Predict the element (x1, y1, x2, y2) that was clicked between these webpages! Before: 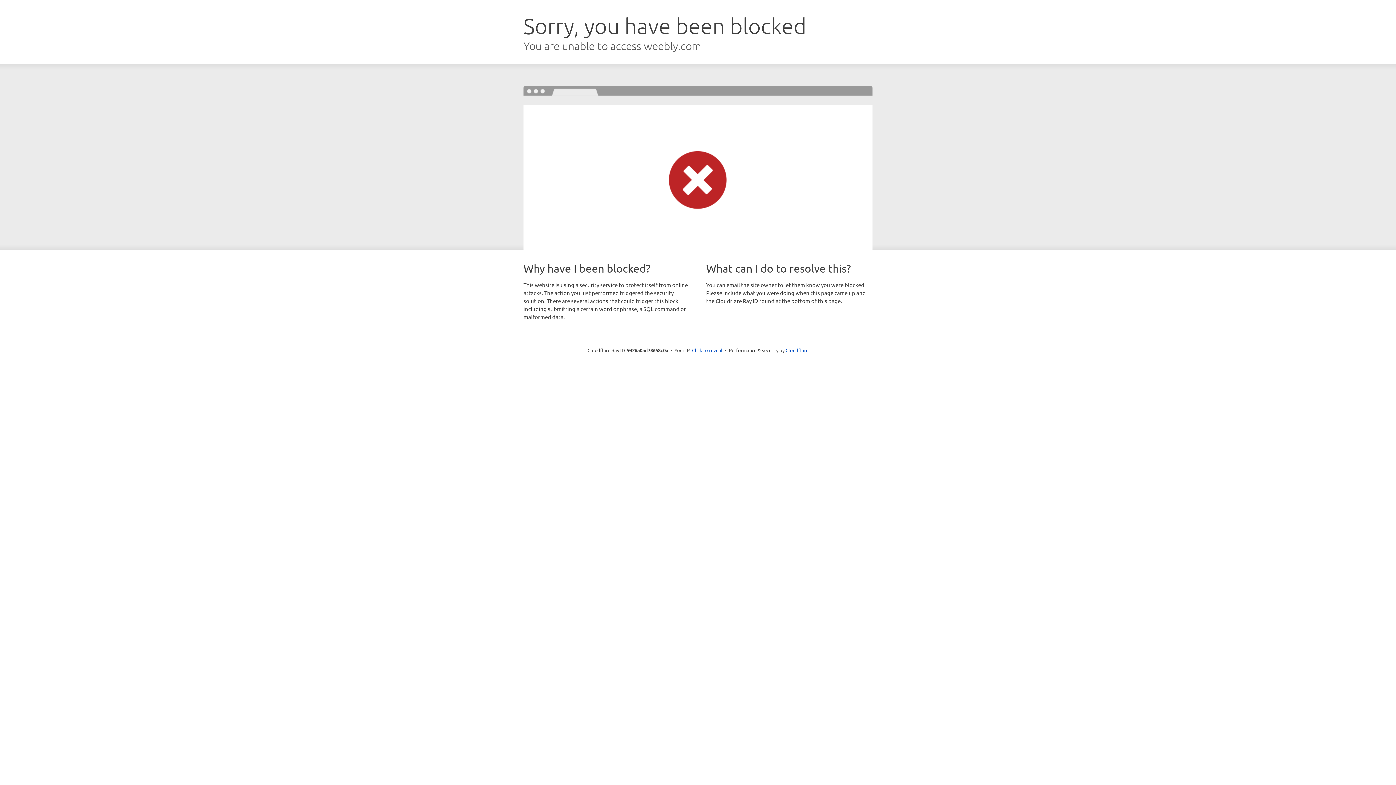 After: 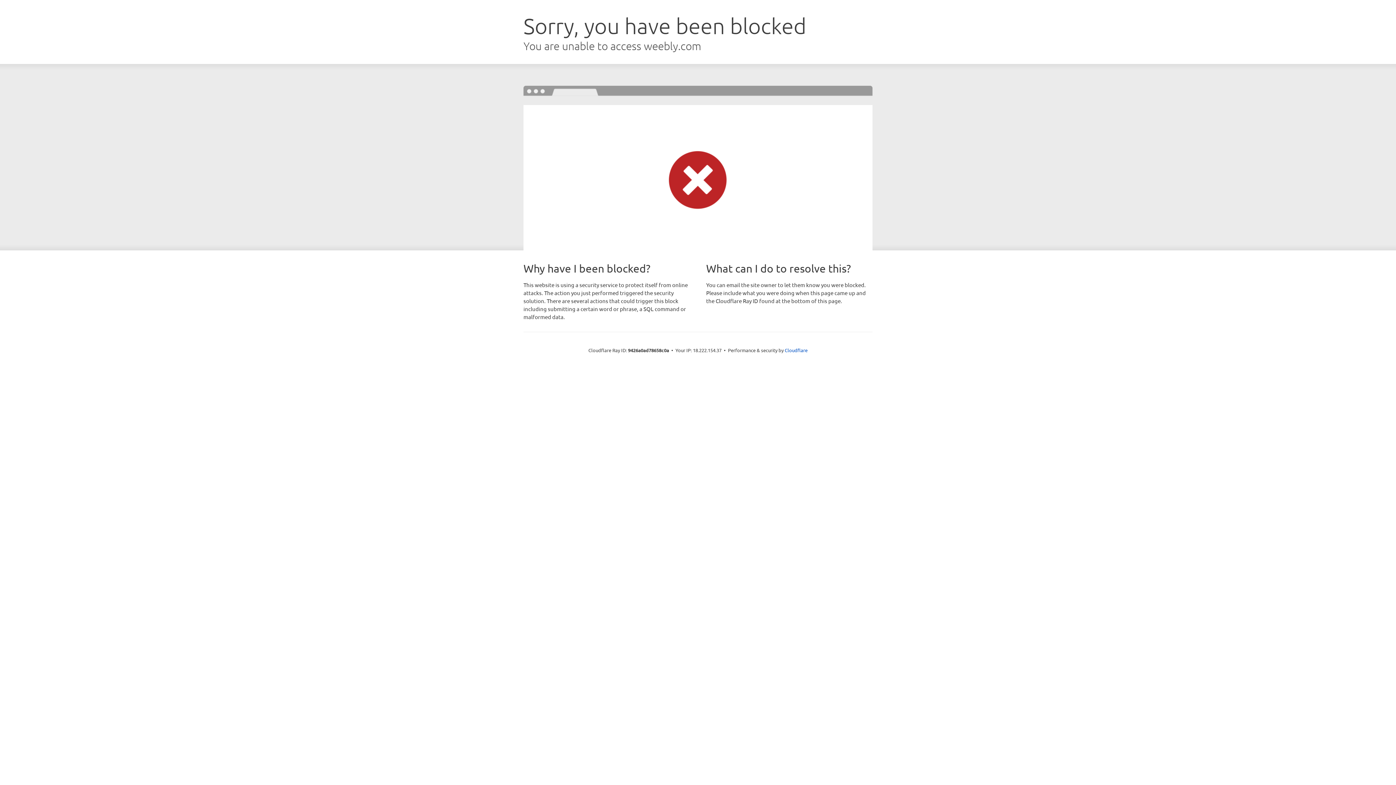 Action: label: Click to reveal bbox: (692, 346, 722, 353)